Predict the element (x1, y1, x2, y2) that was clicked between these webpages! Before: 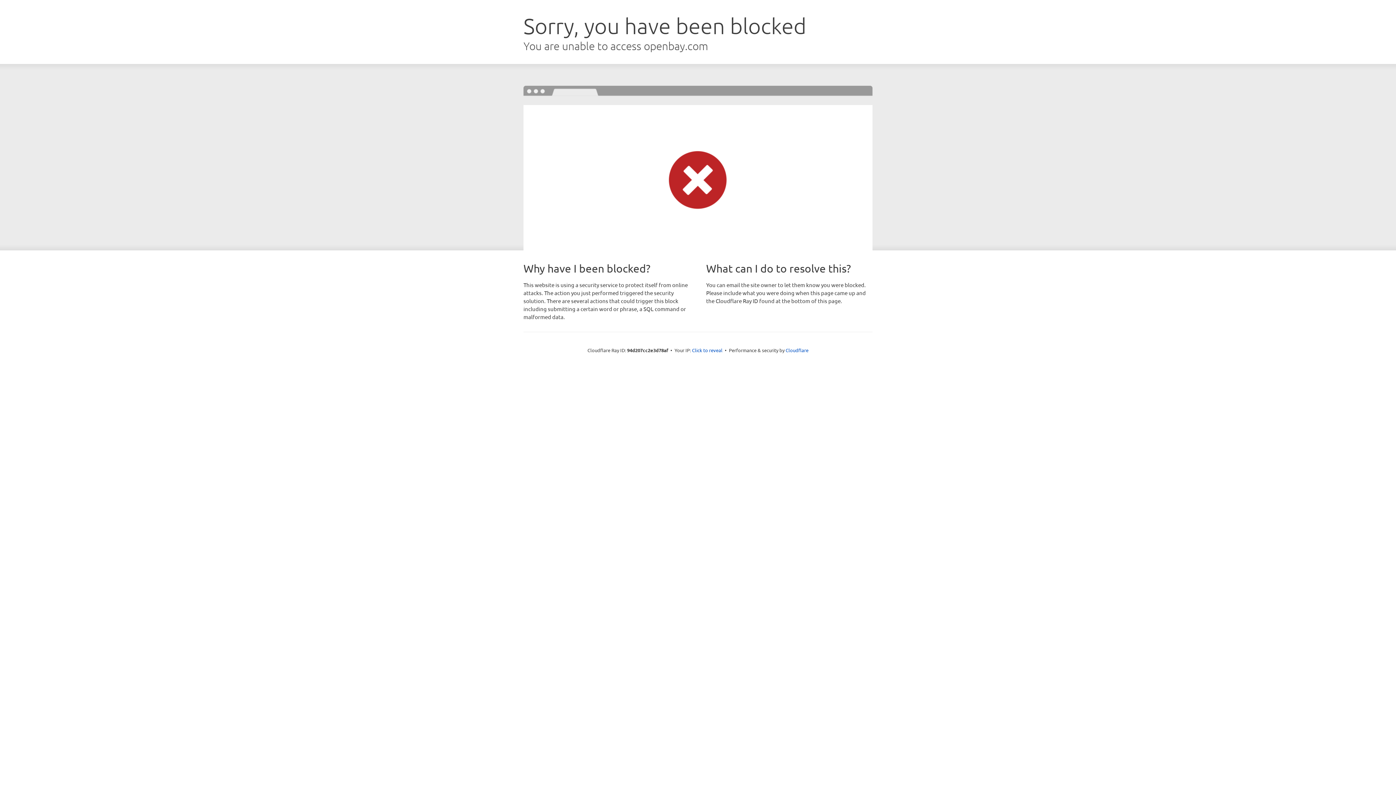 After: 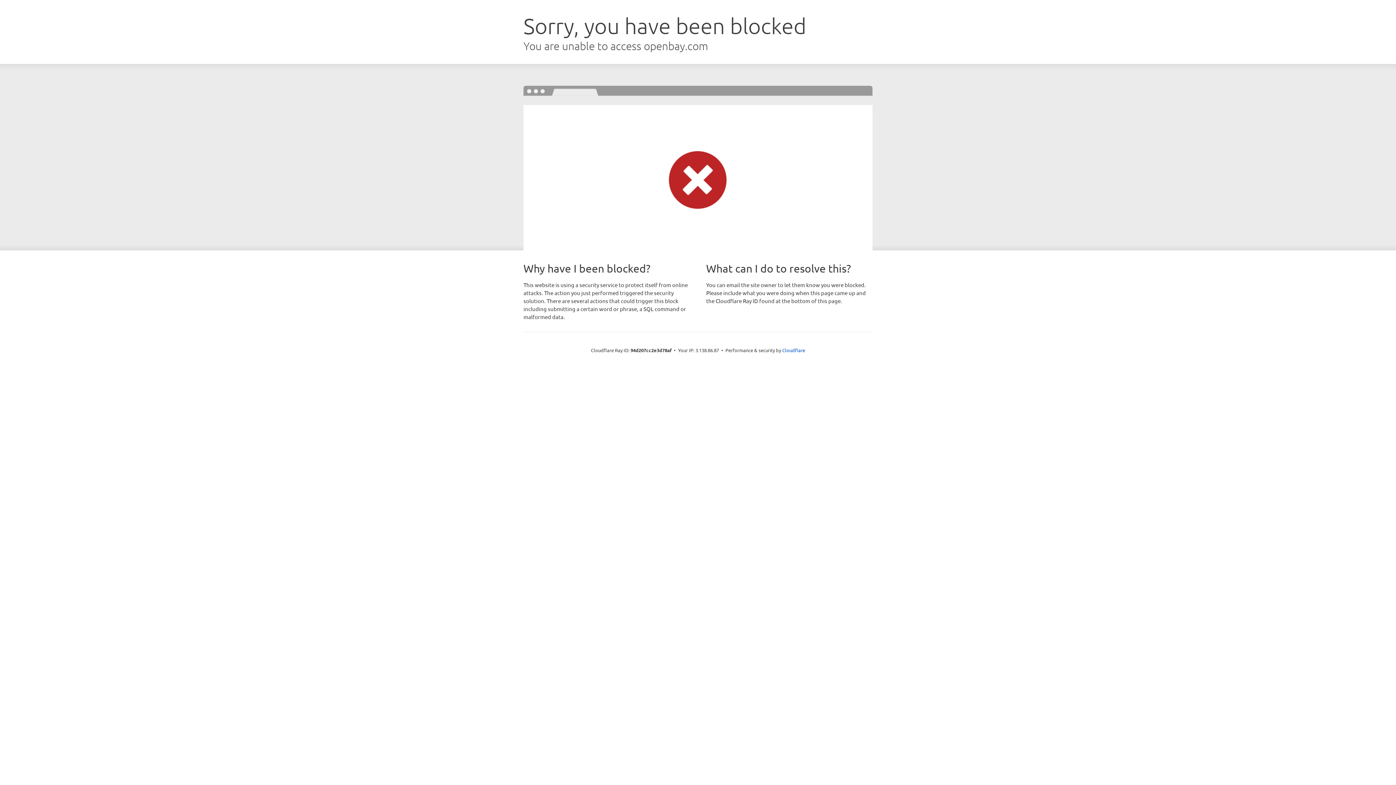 Action: label: Click to reveal bbox: (692, 346, 722, 353)